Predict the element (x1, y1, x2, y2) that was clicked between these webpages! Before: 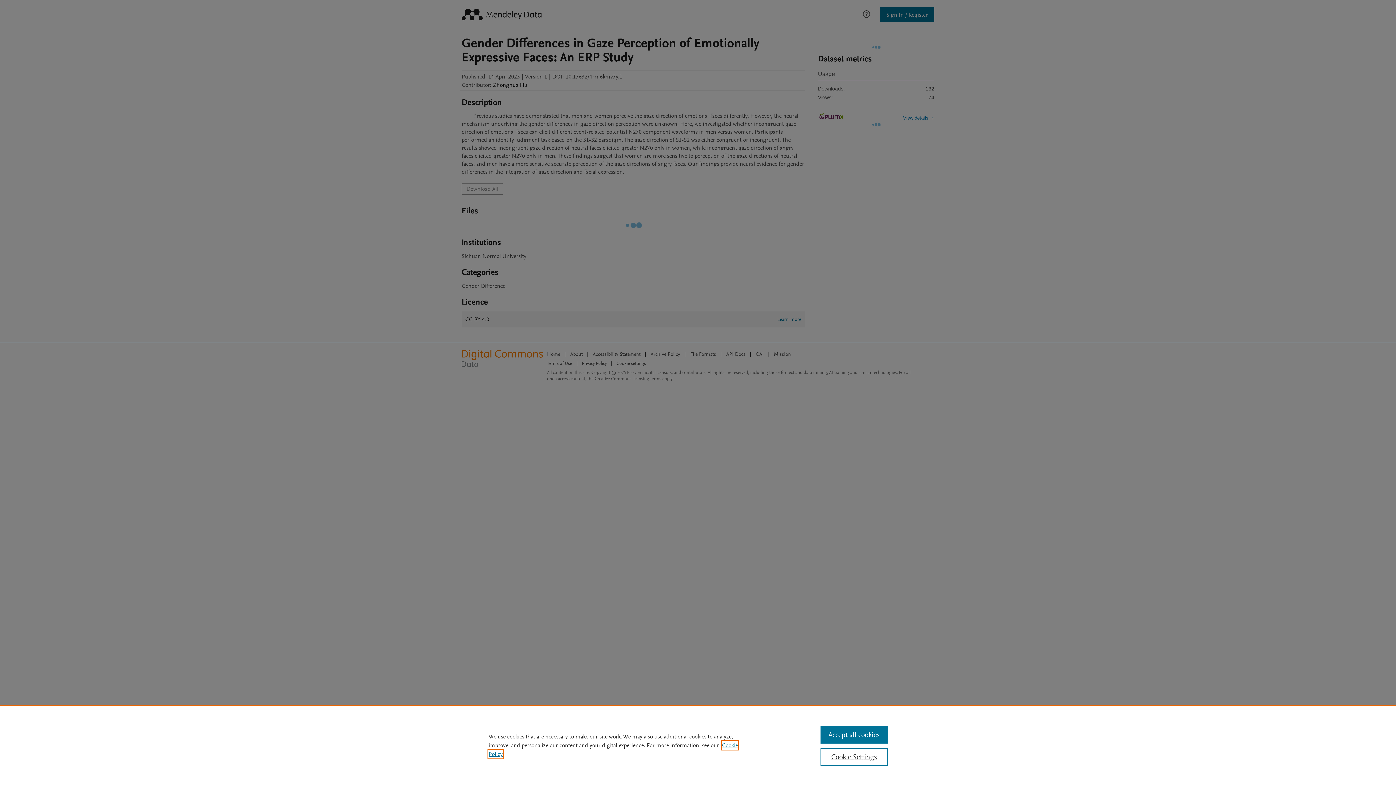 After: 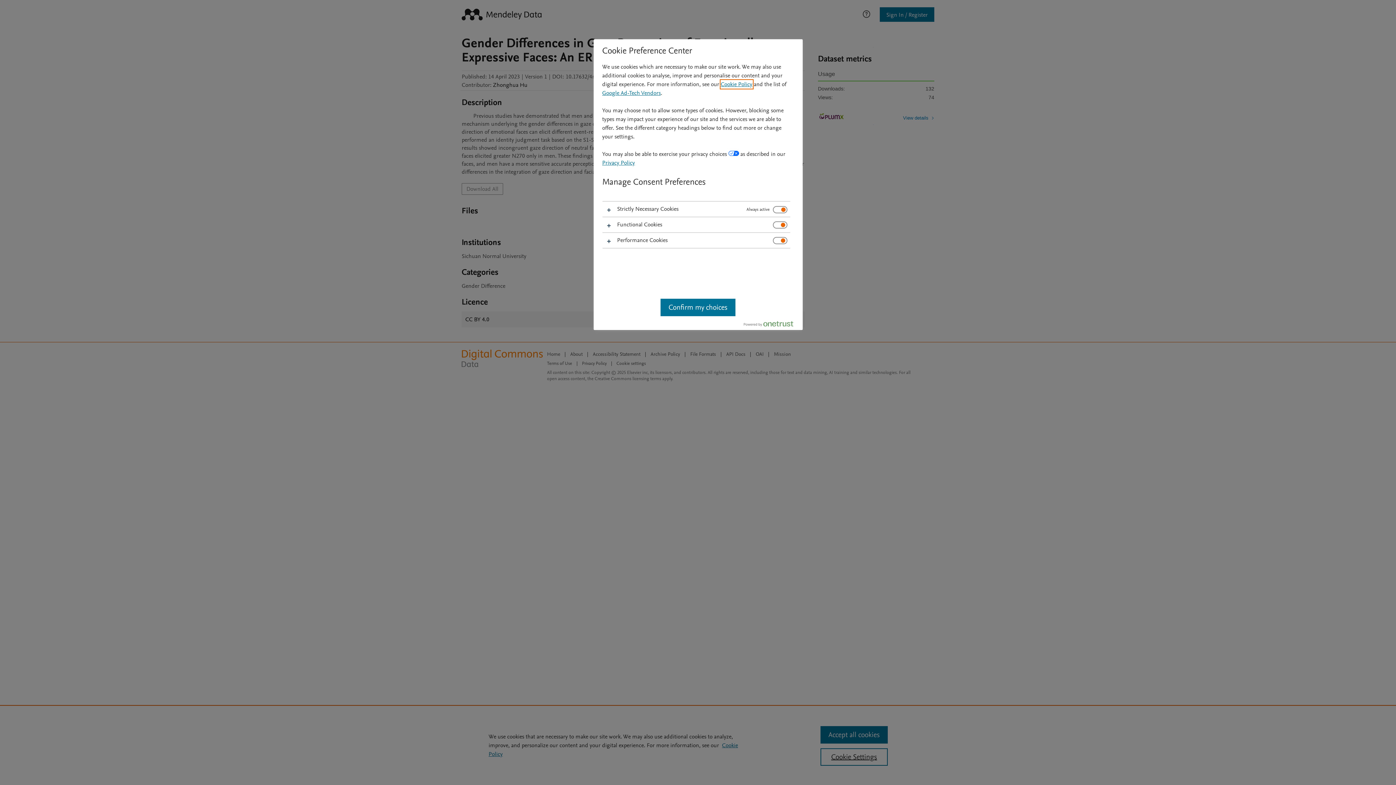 Action: label: Cookie Settings bbox: (820, 748, 887, 766)